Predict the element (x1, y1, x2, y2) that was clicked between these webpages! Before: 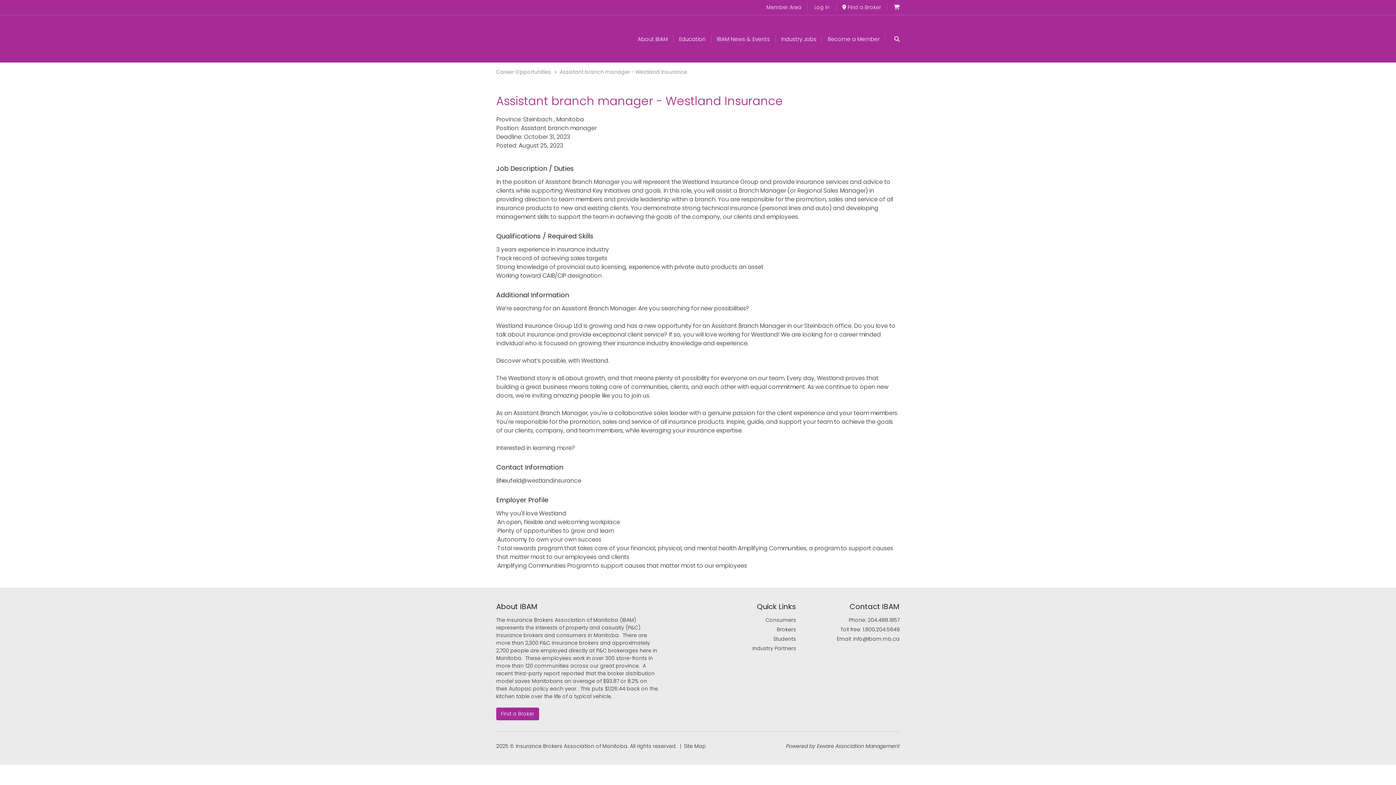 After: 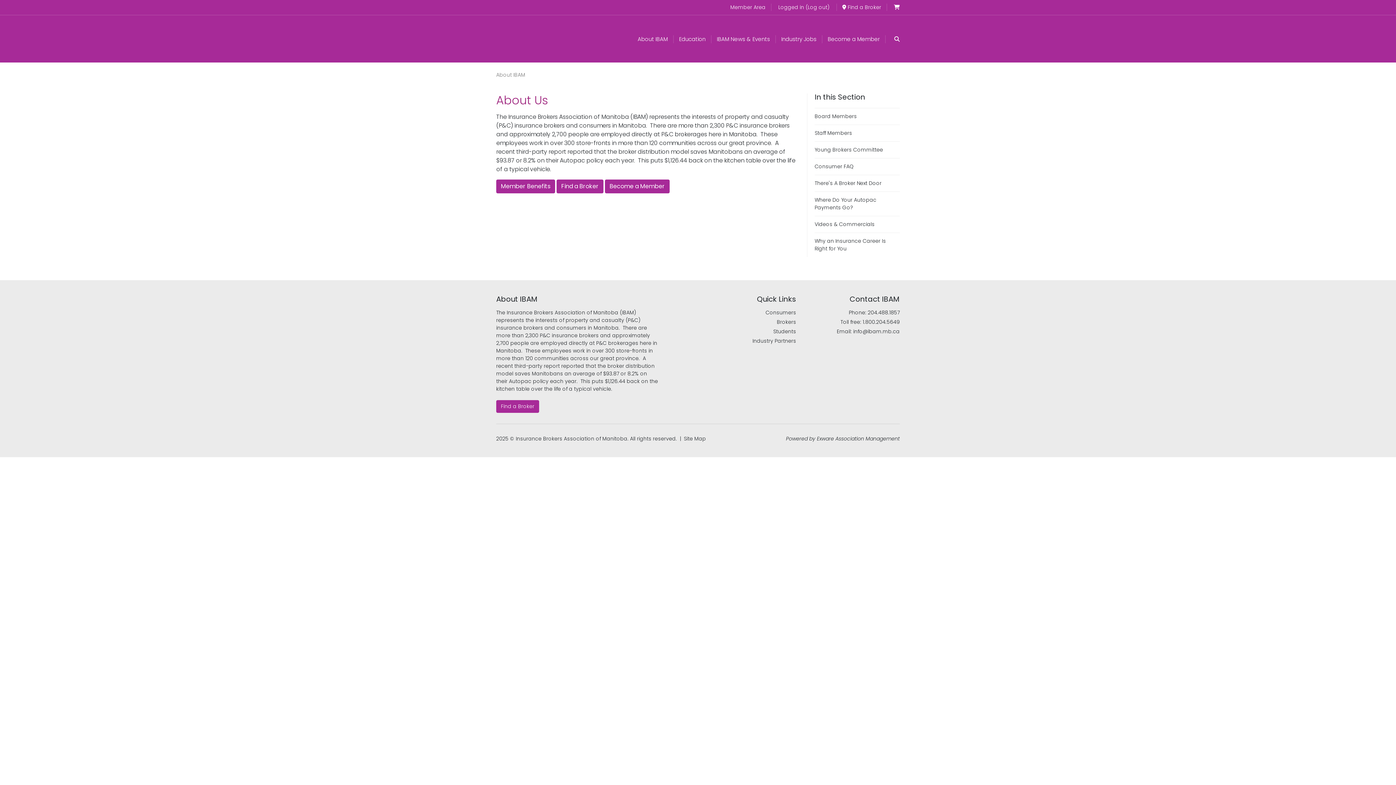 Action: label: About IBAM bbox: (632, 35, 673, 43)